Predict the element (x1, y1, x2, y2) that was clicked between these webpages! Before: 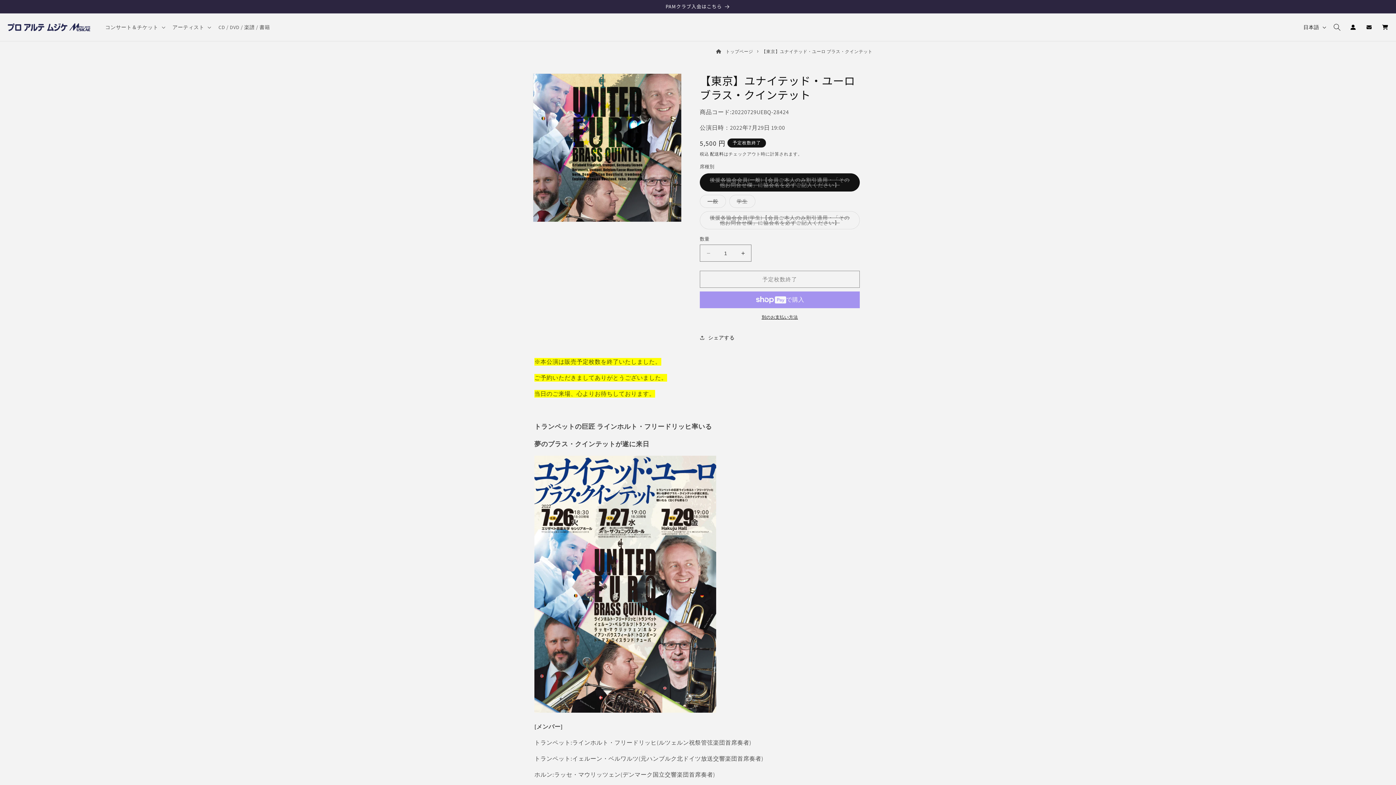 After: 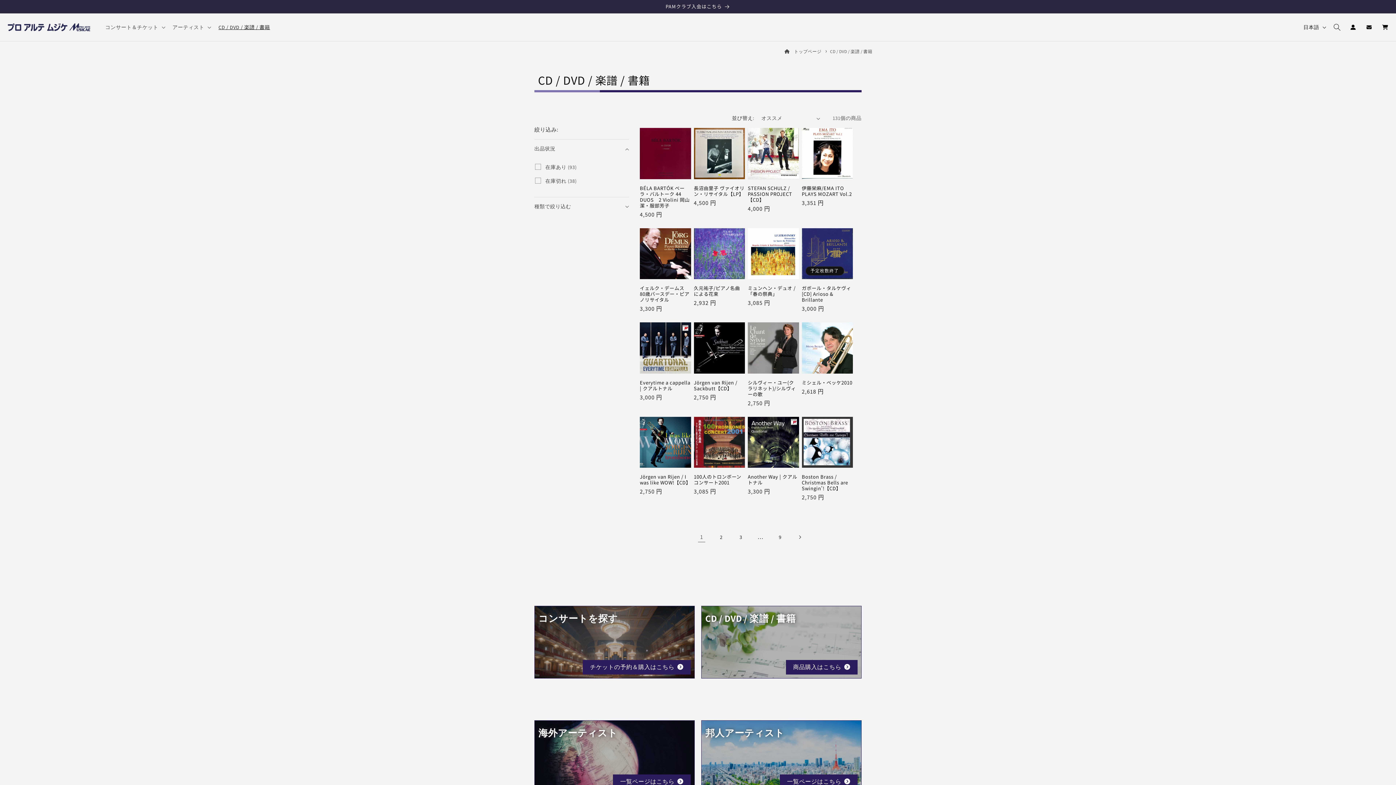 Action: label: CD / DVD / 楽譜 / 書籍 bbox: (214, 19, 274, 34)